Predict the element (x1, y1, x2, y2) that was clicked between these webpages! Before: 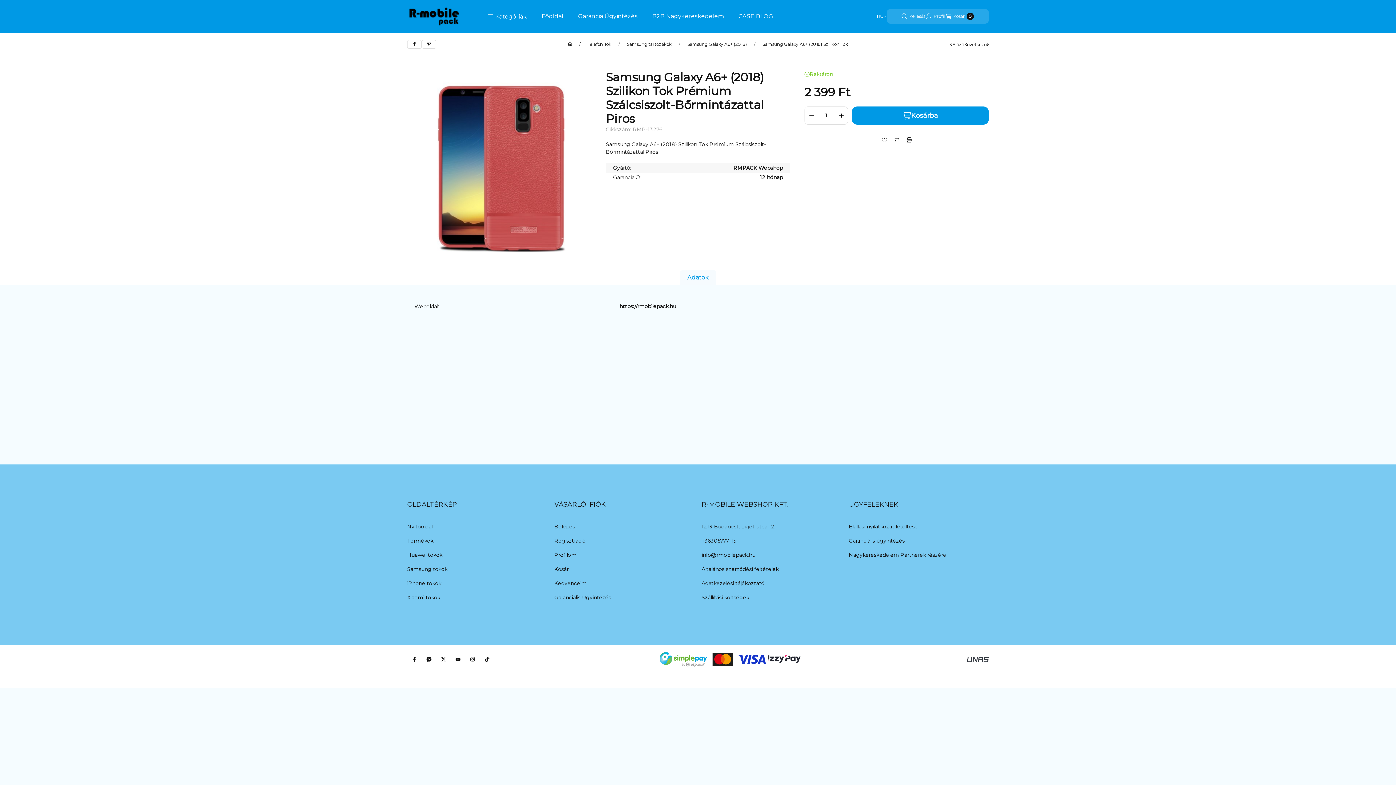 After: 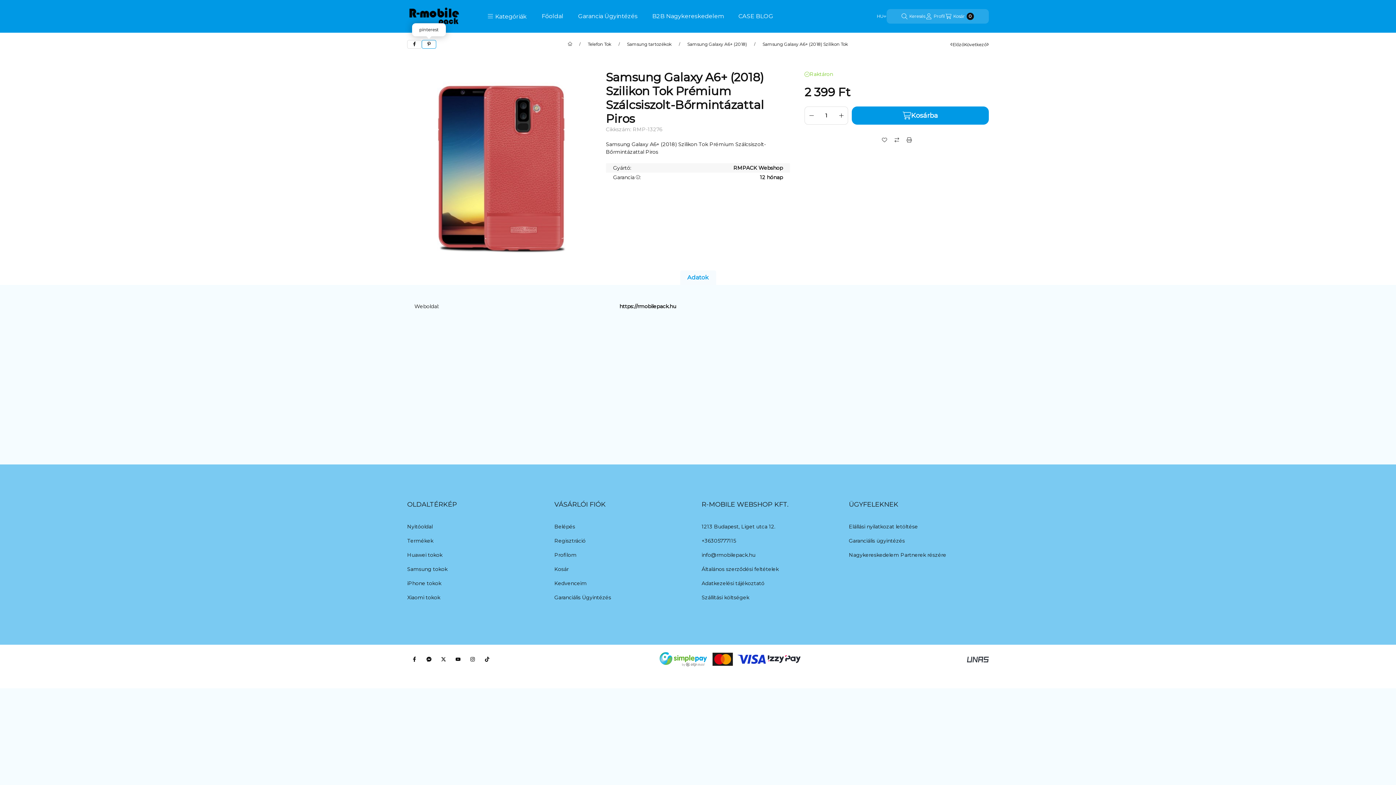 Action: label: pinterest bbox: (421, 40, 436, 48)